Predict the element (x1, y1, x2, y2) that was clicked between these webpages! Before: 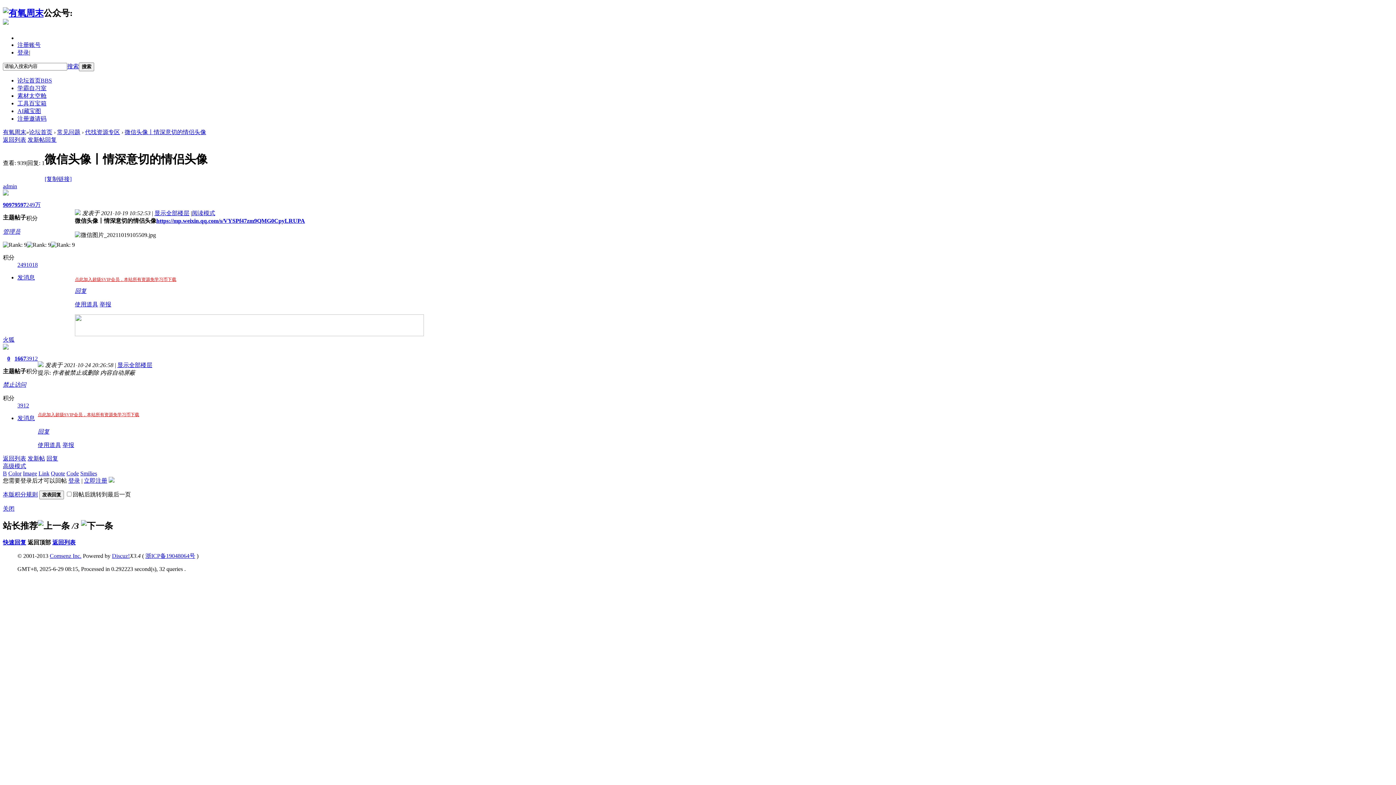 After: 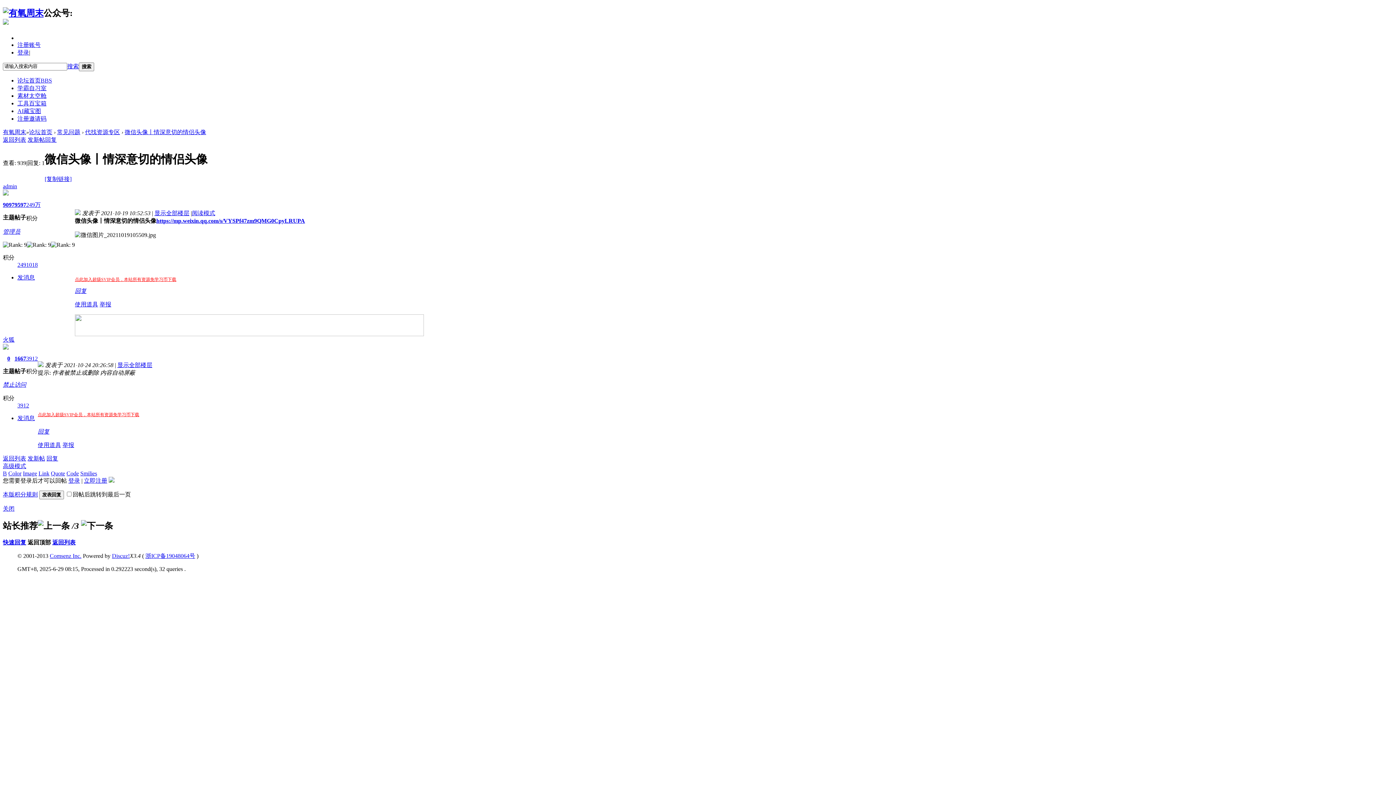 Action: bbox: (2, 228, 20, 234) label: 管理员